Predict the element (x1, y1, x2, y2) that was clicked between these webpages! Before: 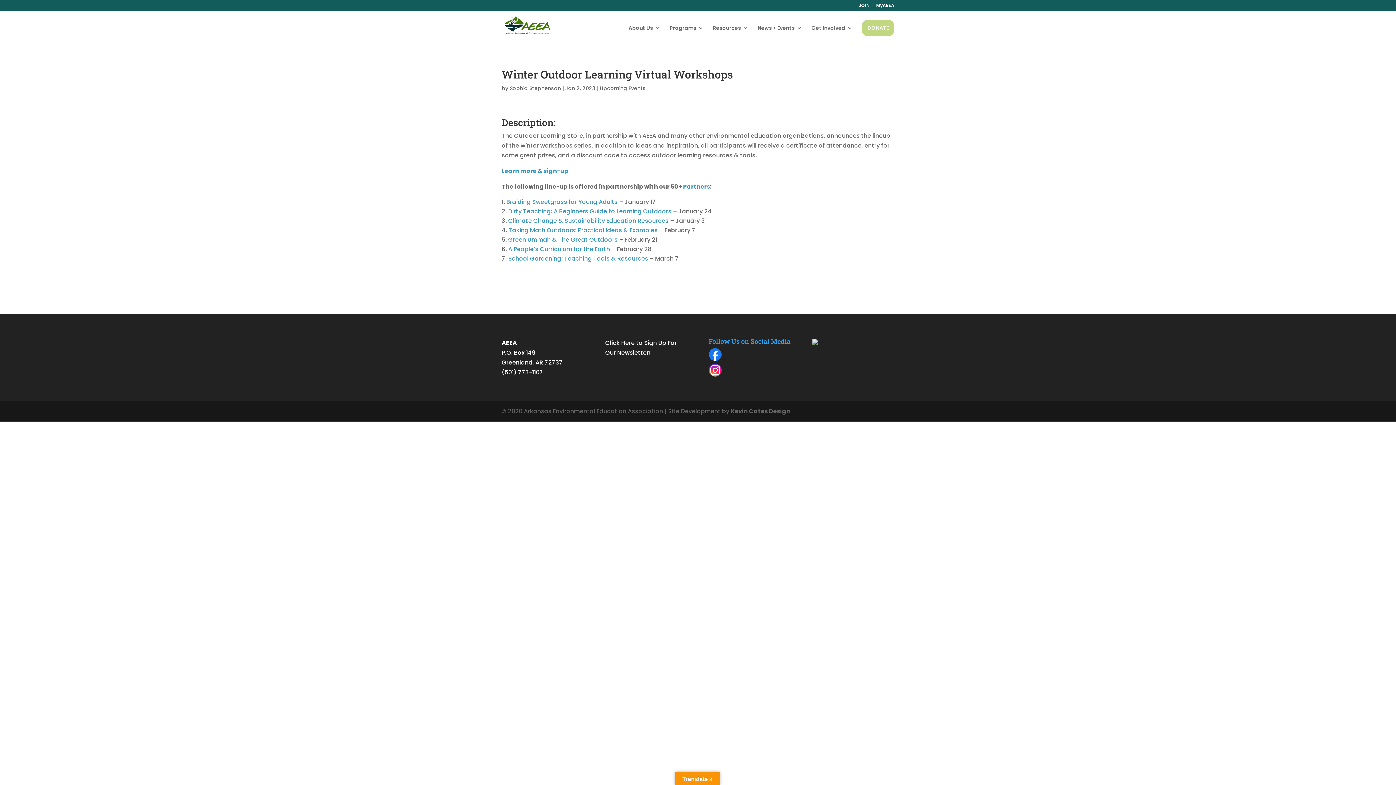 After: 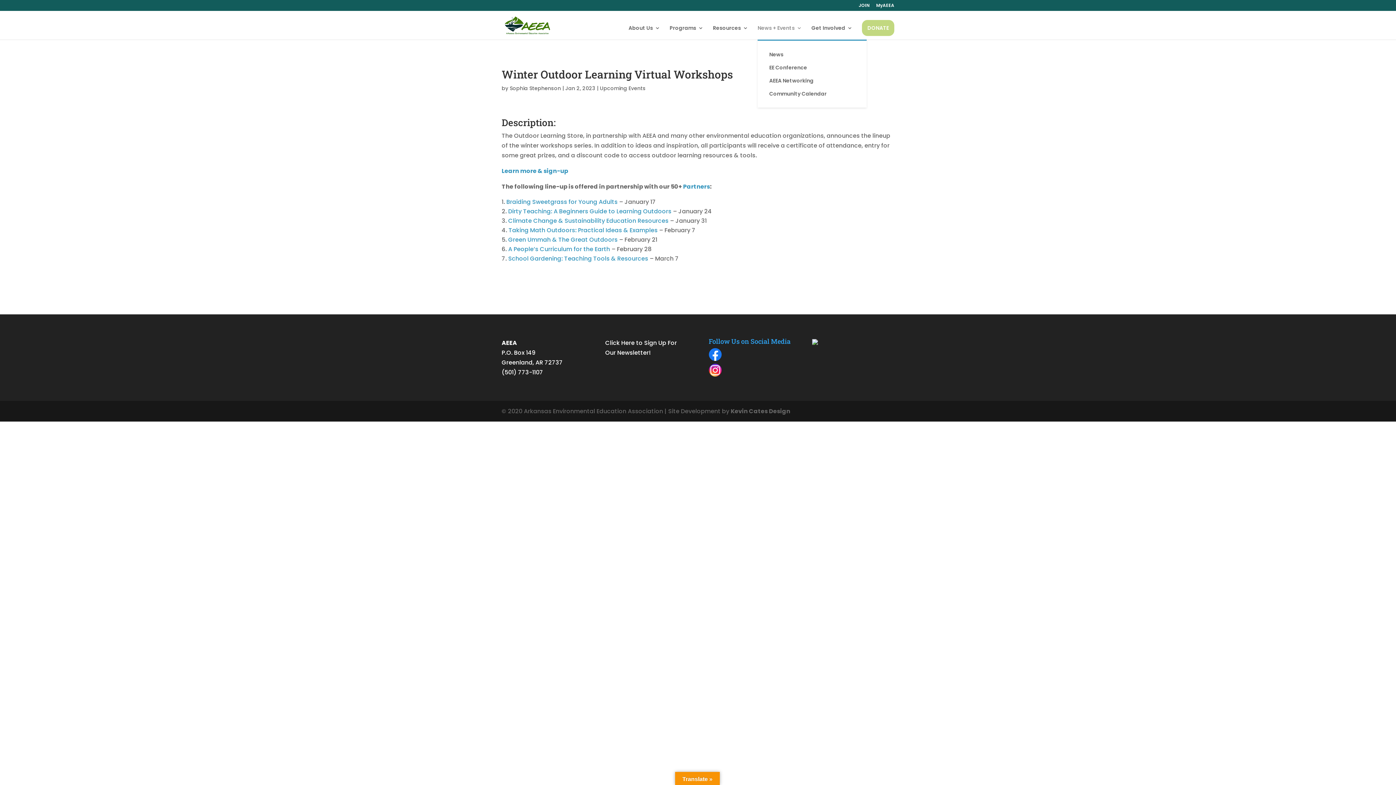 Action: label: News + Events bbox: (757, 25, 802, 39)